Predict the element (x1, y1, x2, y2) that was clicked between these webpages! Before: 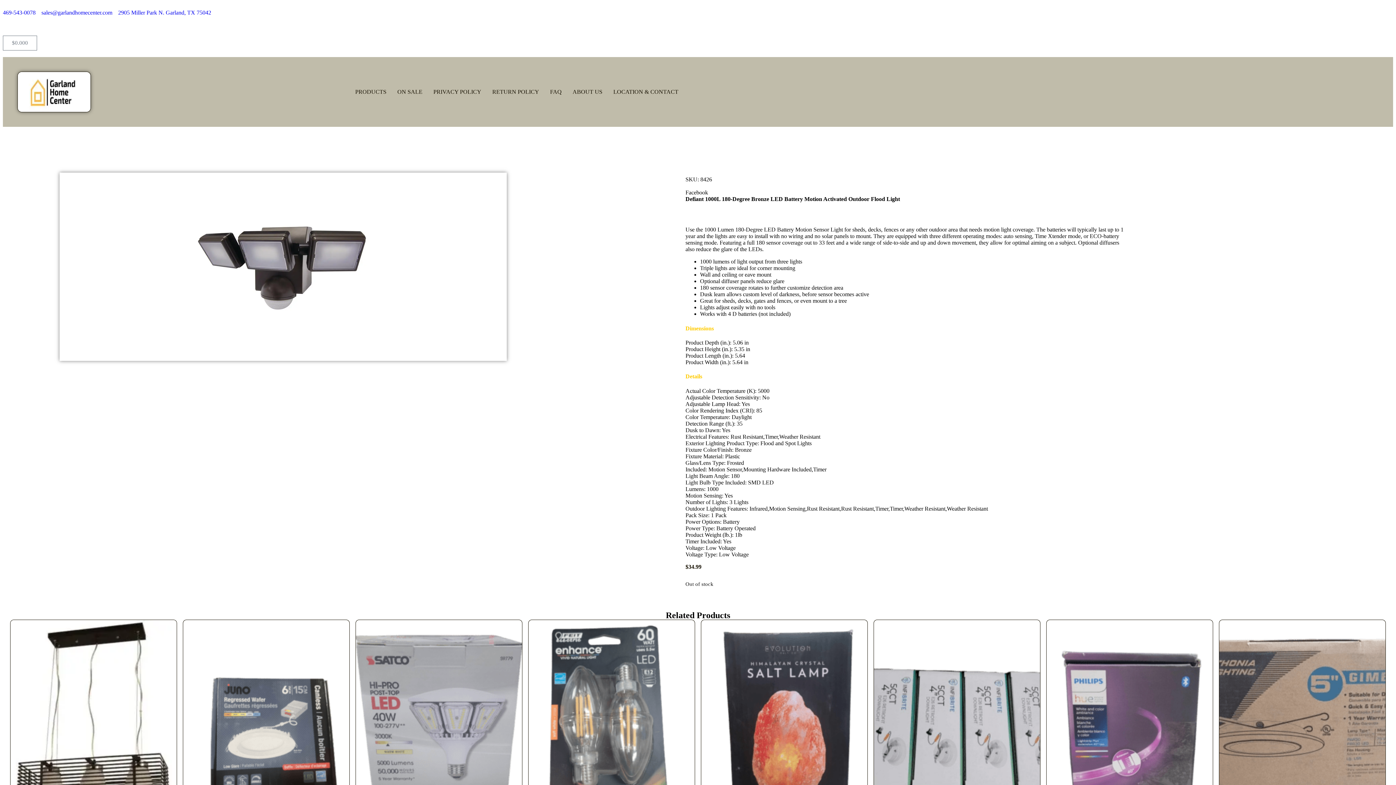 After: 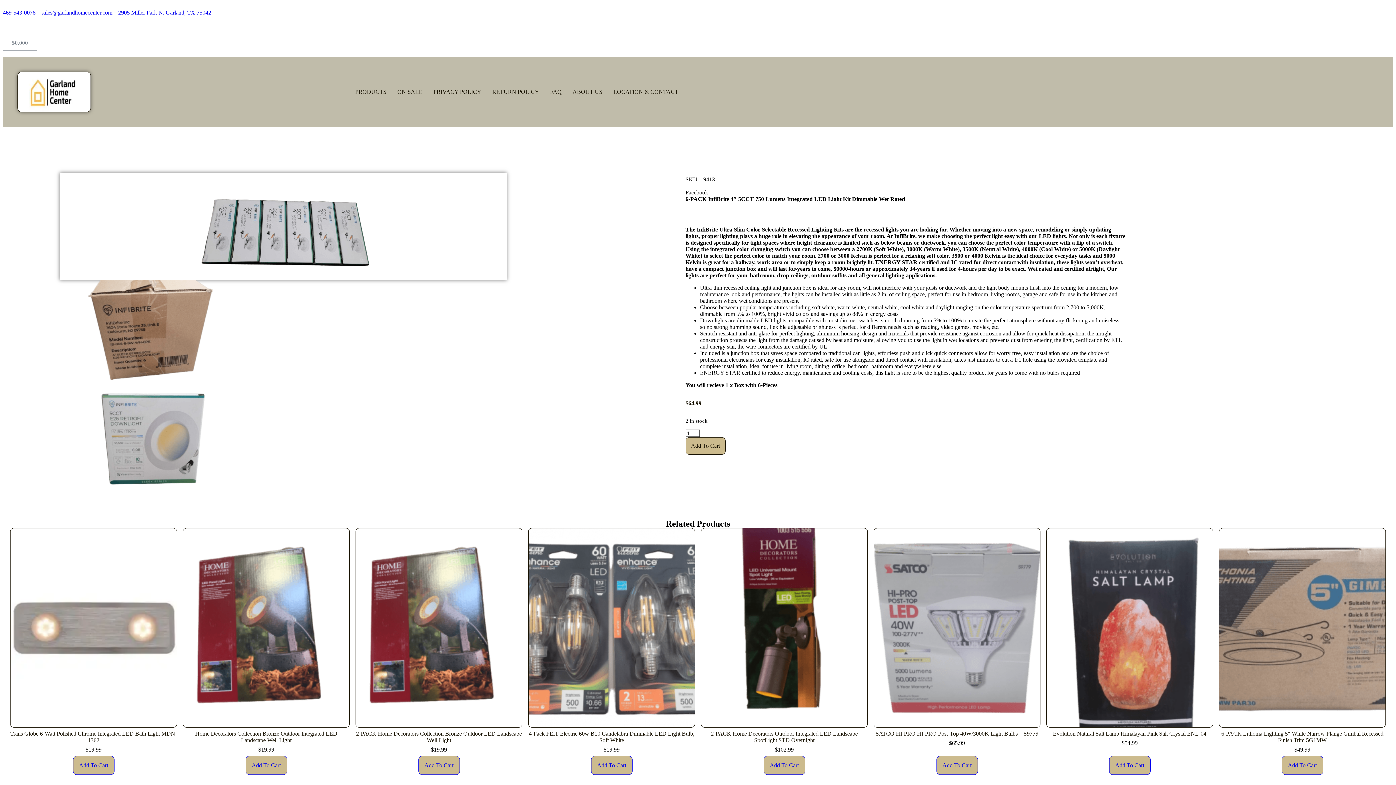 Action: label: 6-PACK InfiBrite 4″ 5CCT 750 Lumens Integrated LED Light Kit Dimmable Wet Rated
$64.99 bbox: (873, 619, 1040, 848)